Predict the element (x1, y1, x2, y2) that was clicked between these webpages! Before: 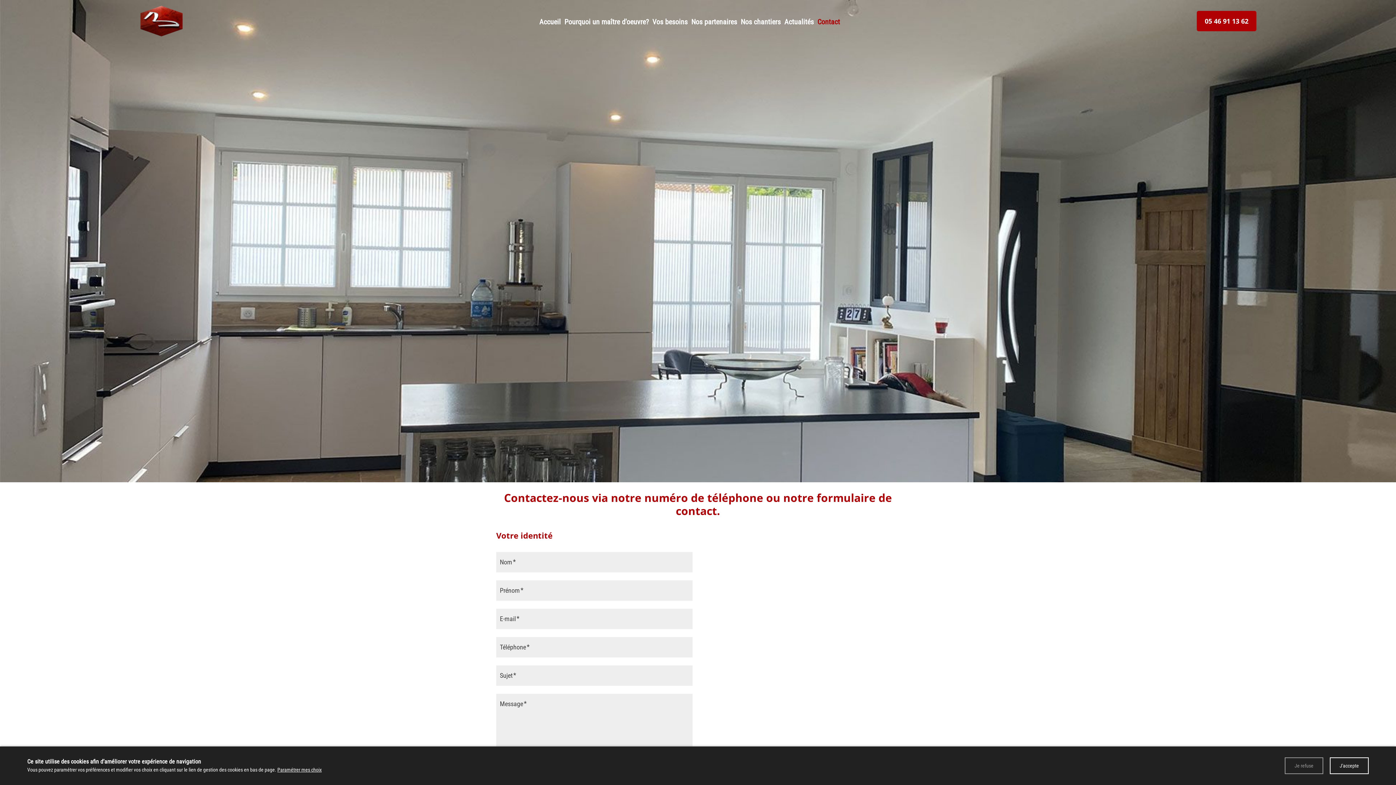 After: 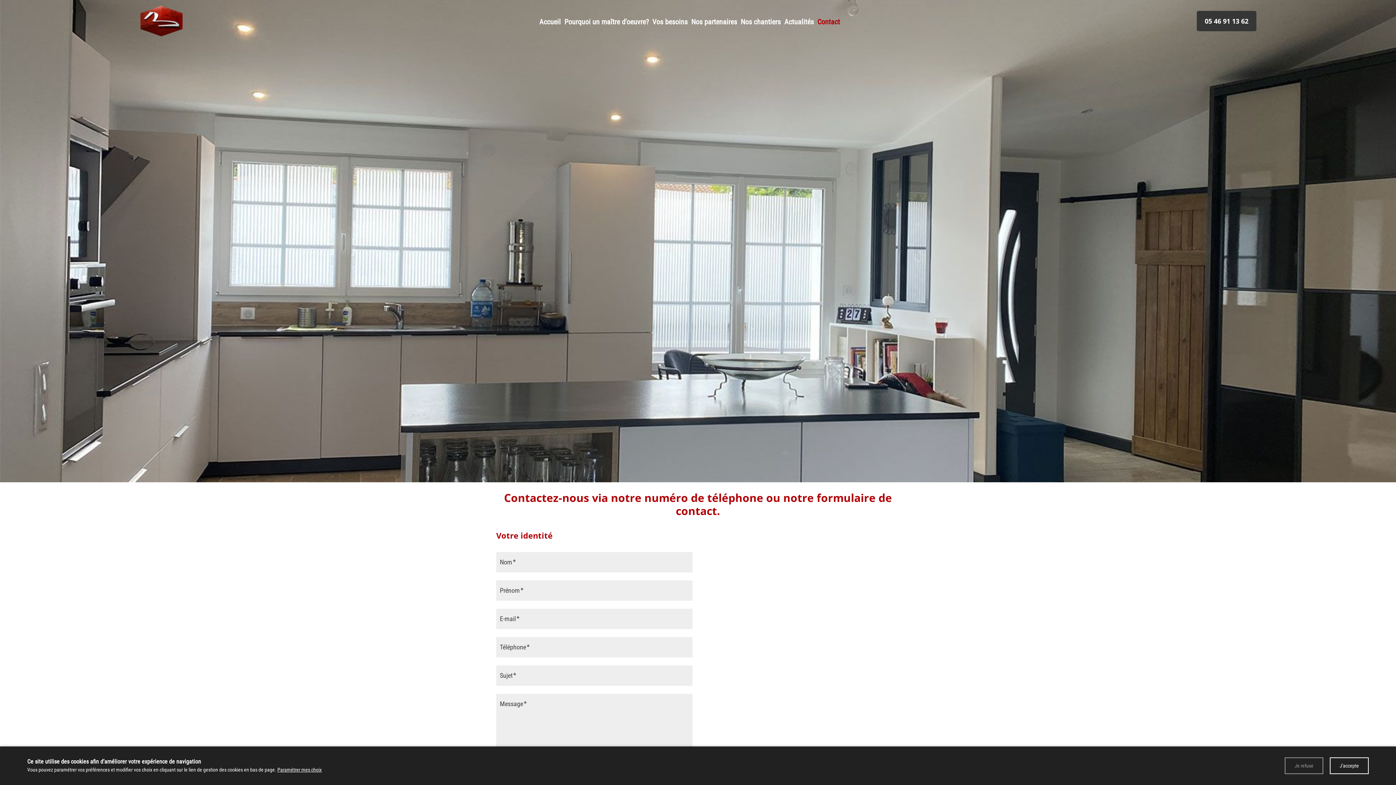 Action: bbox: (1197, 11, 1256, 31) label: 05 46 91 13 62